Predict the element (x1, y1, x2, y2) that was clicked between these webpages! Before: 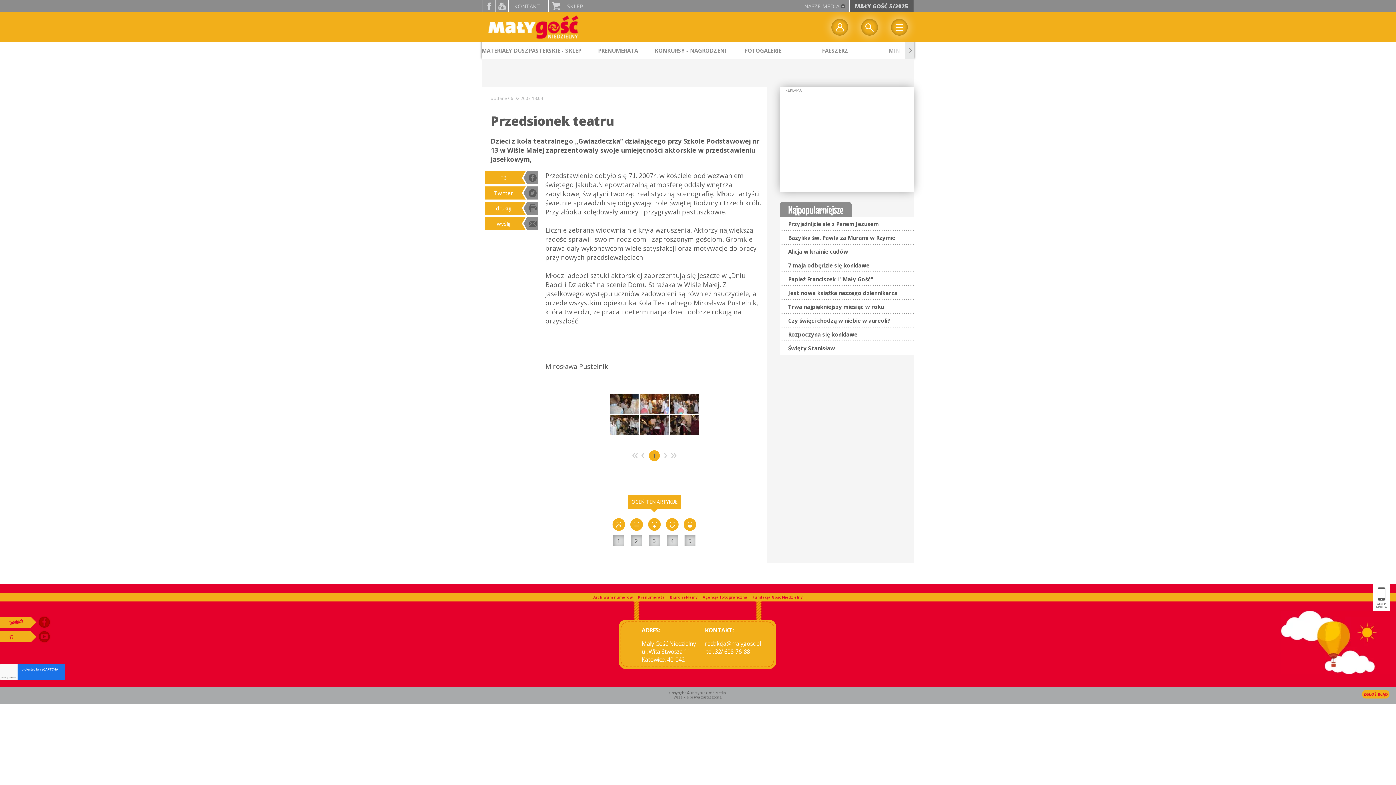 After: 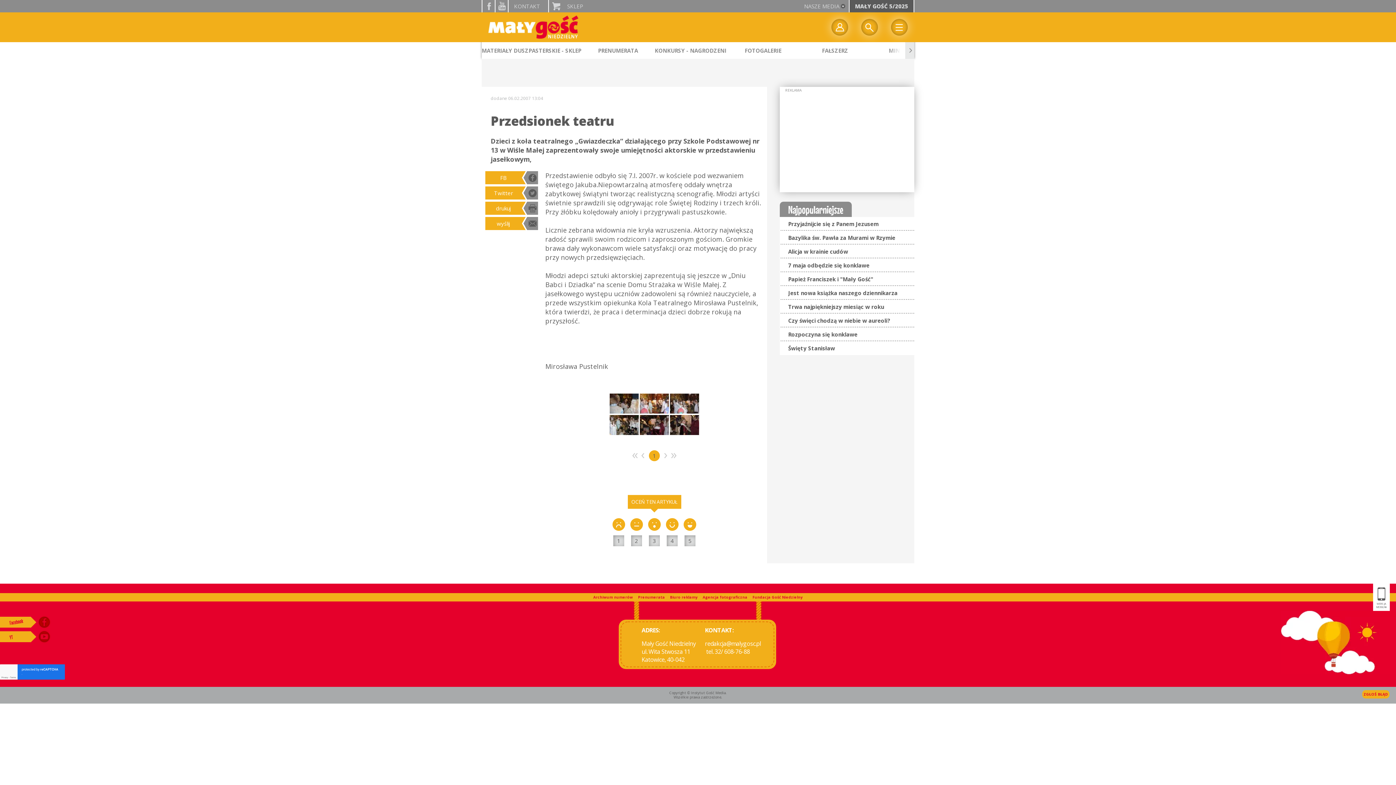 Action: label: YOUTUBE bbox: (495, 0, 508, 12)